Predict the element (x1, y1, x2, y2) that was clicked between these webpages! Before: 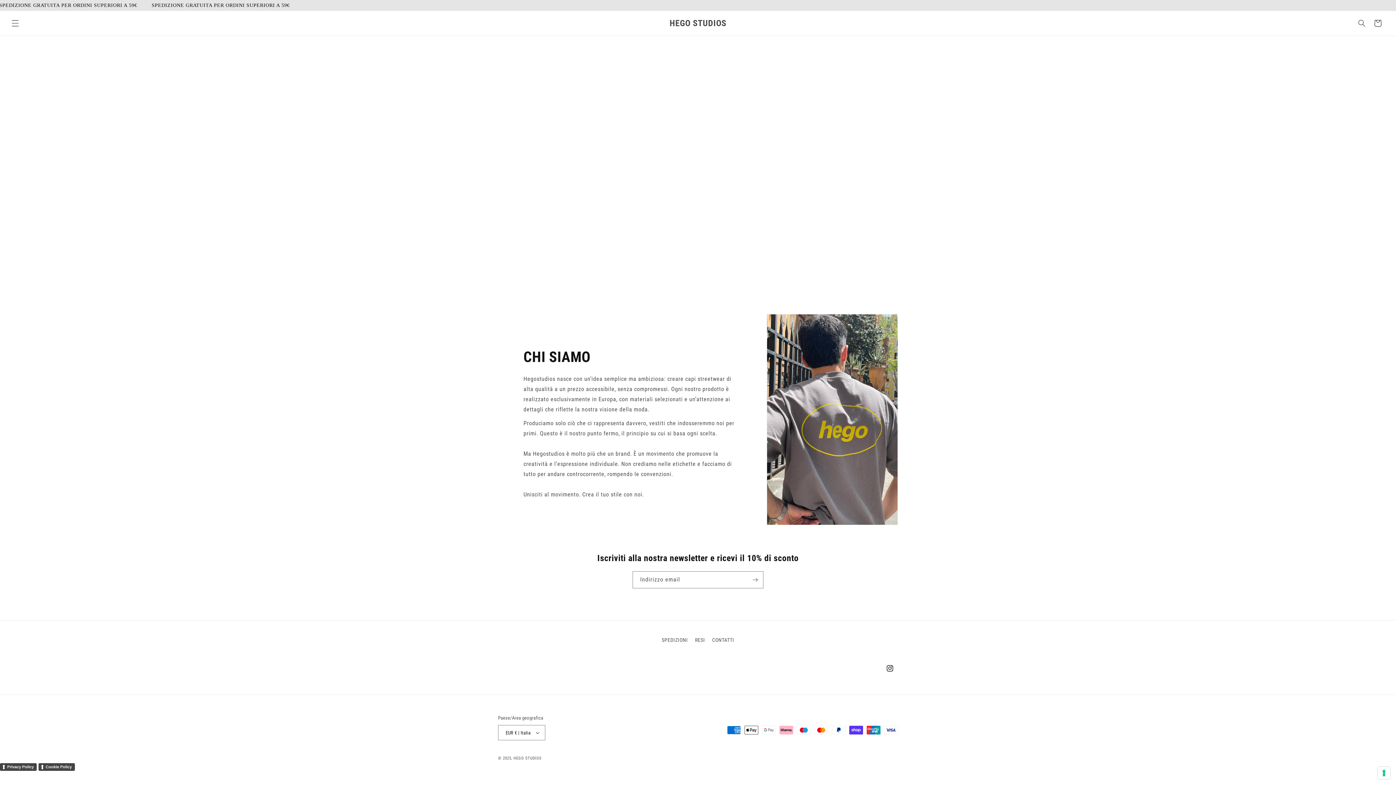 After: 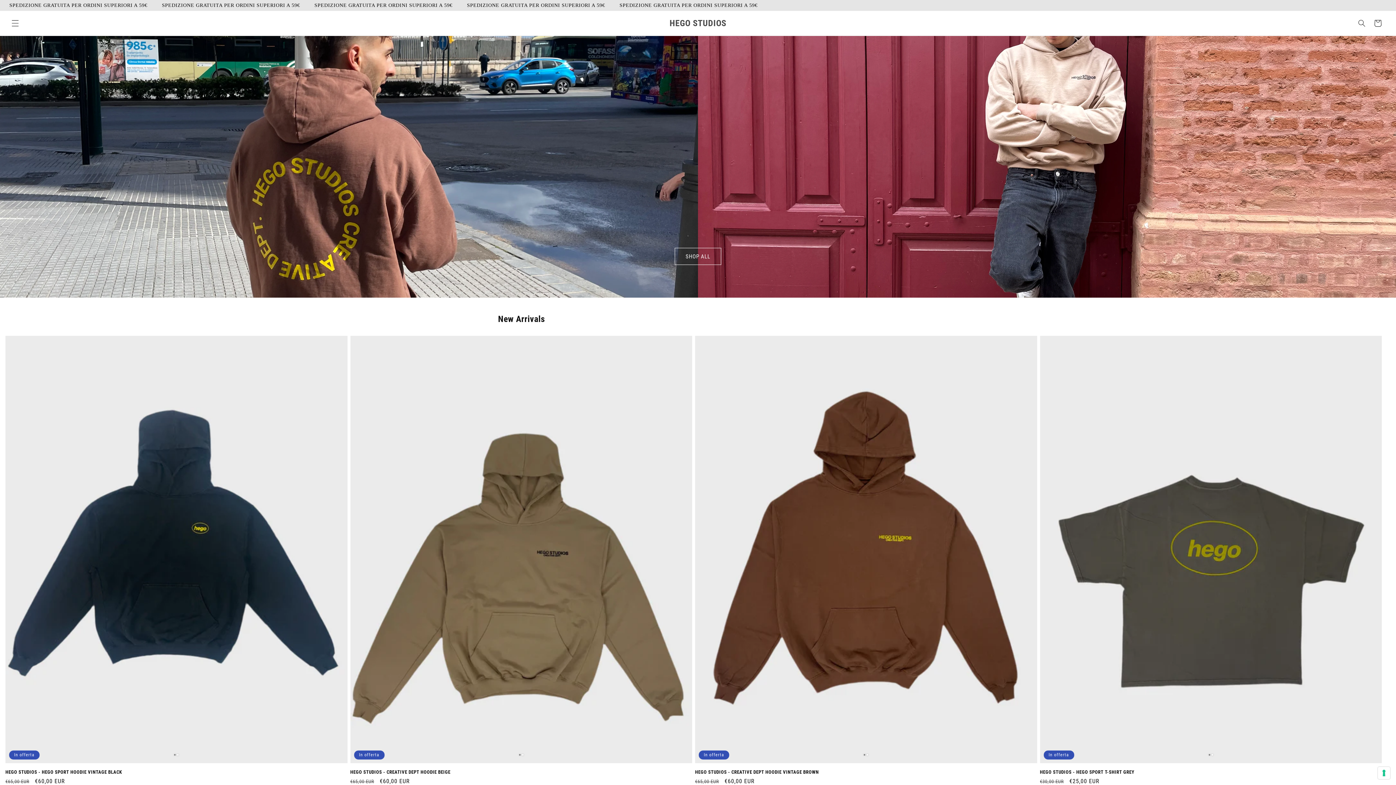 Action: label: HEGO STUDIOS bbox: (513, 756, 541, 761)